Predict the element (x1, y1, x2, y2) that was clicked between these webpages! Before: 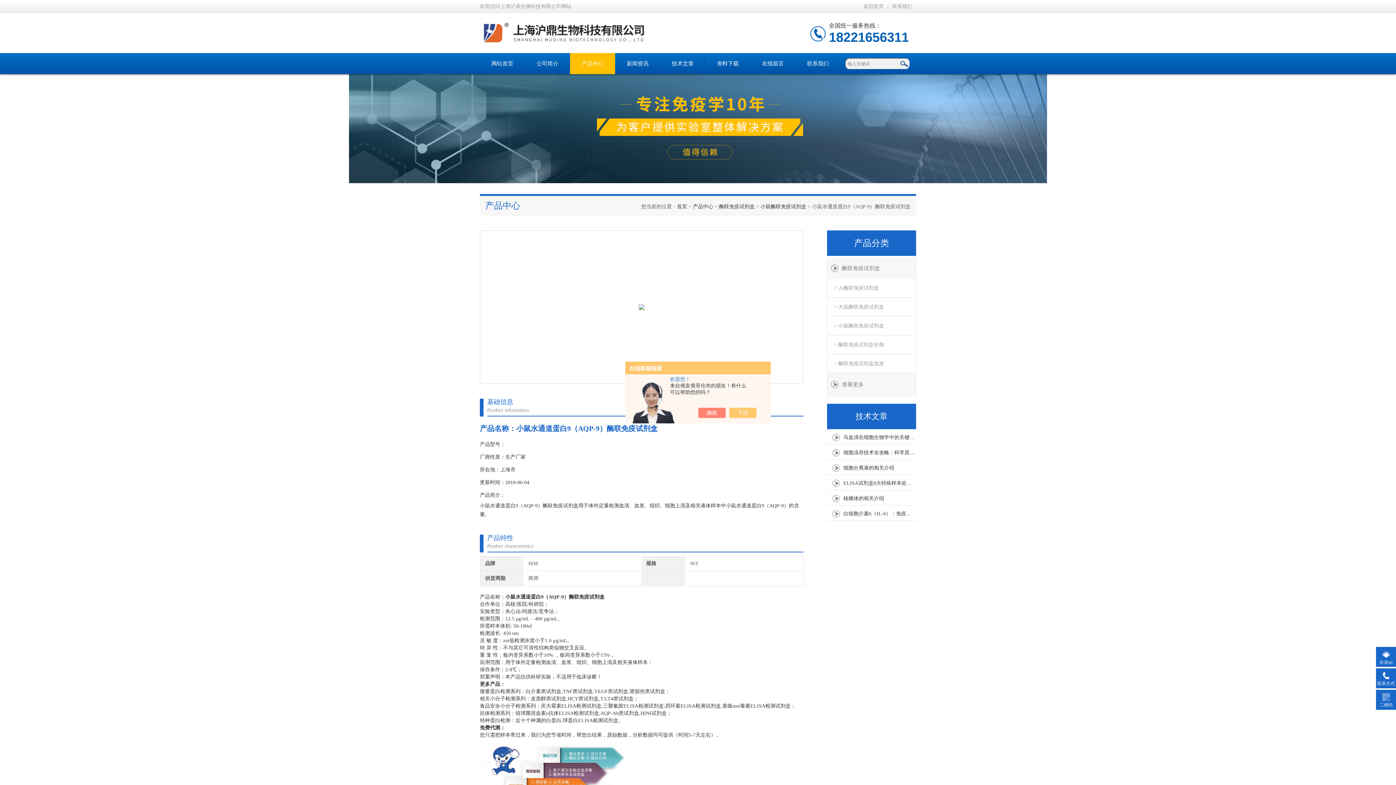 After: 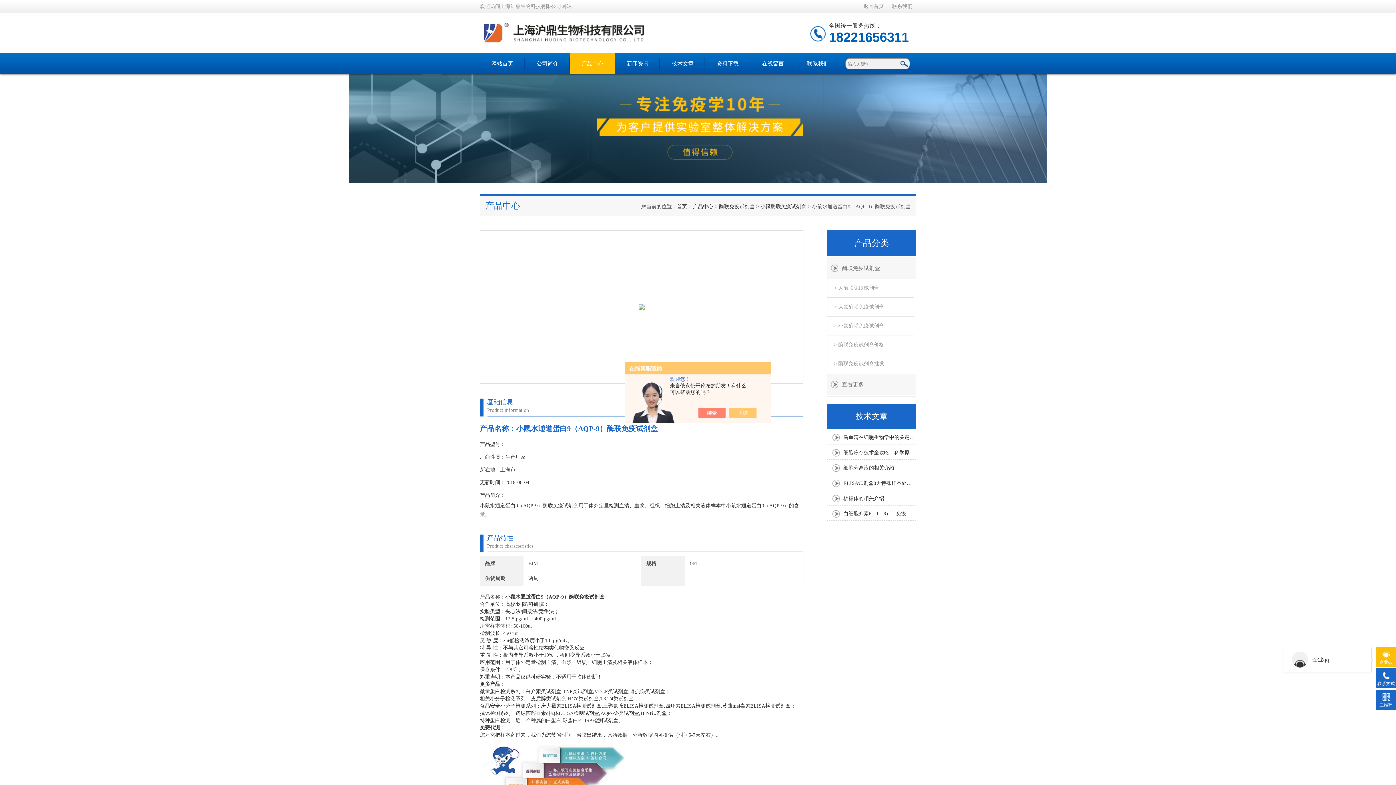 Action: bbox: (1376, 647, 1396, 667) label: 企业qq